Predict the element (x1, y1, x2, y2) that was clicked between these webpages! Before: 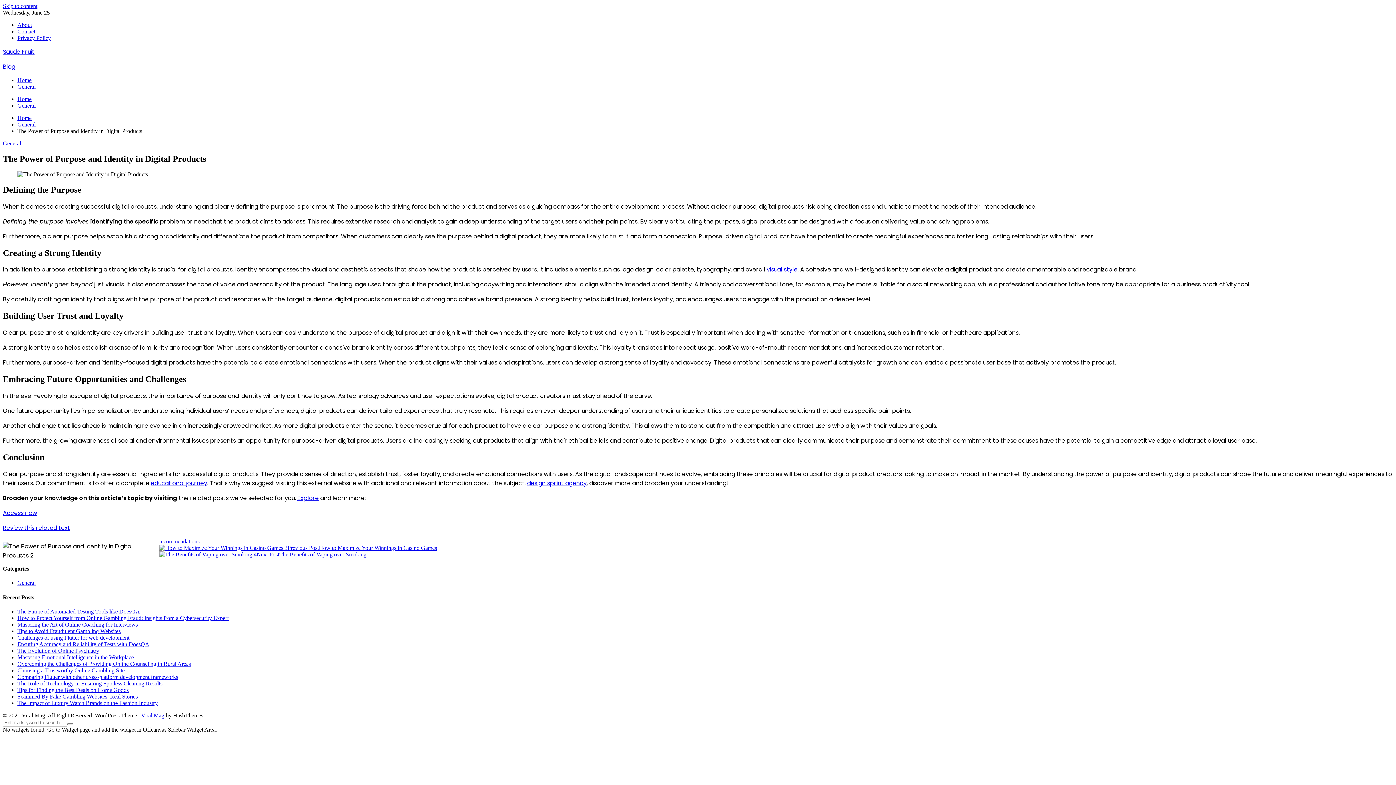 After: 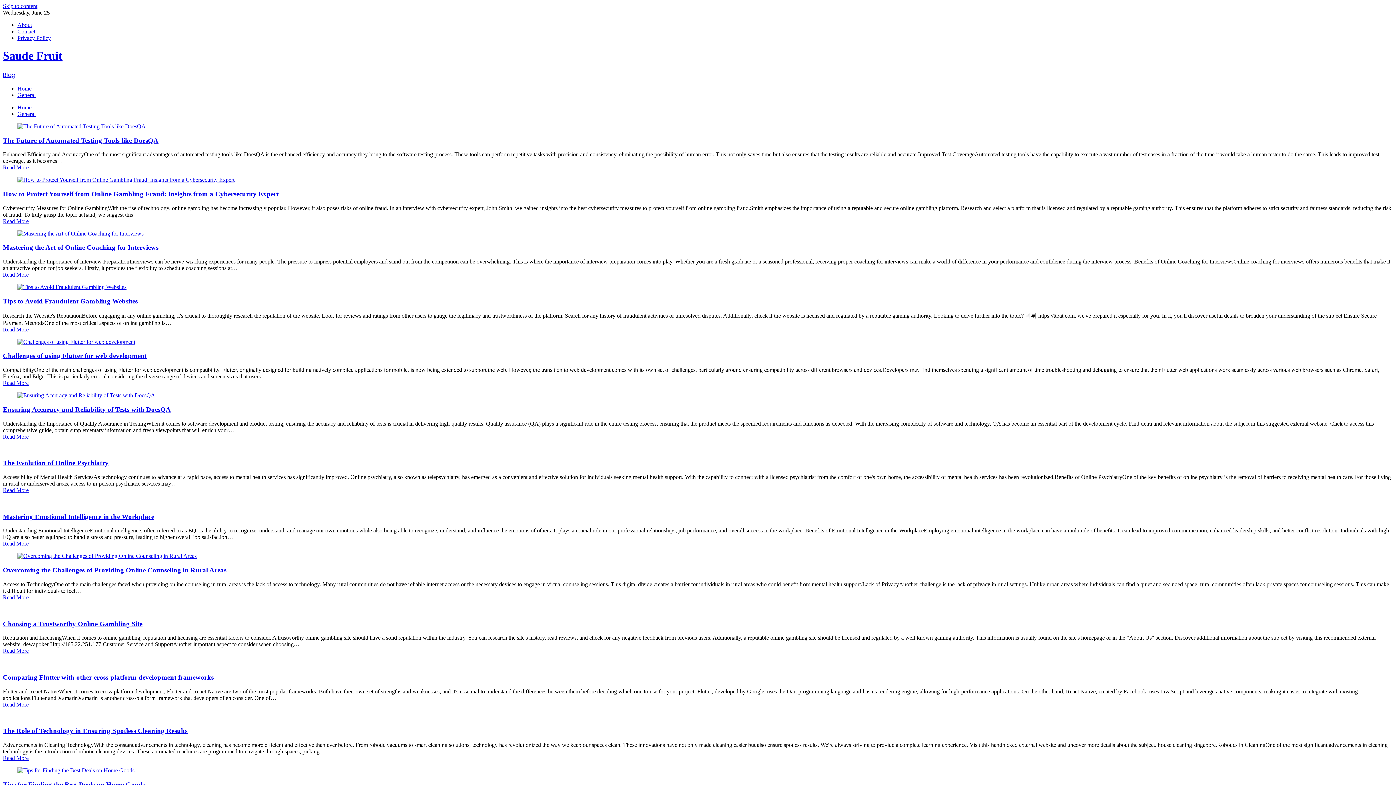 Action: label: Blog bbox: (2, 62, 15, 70)